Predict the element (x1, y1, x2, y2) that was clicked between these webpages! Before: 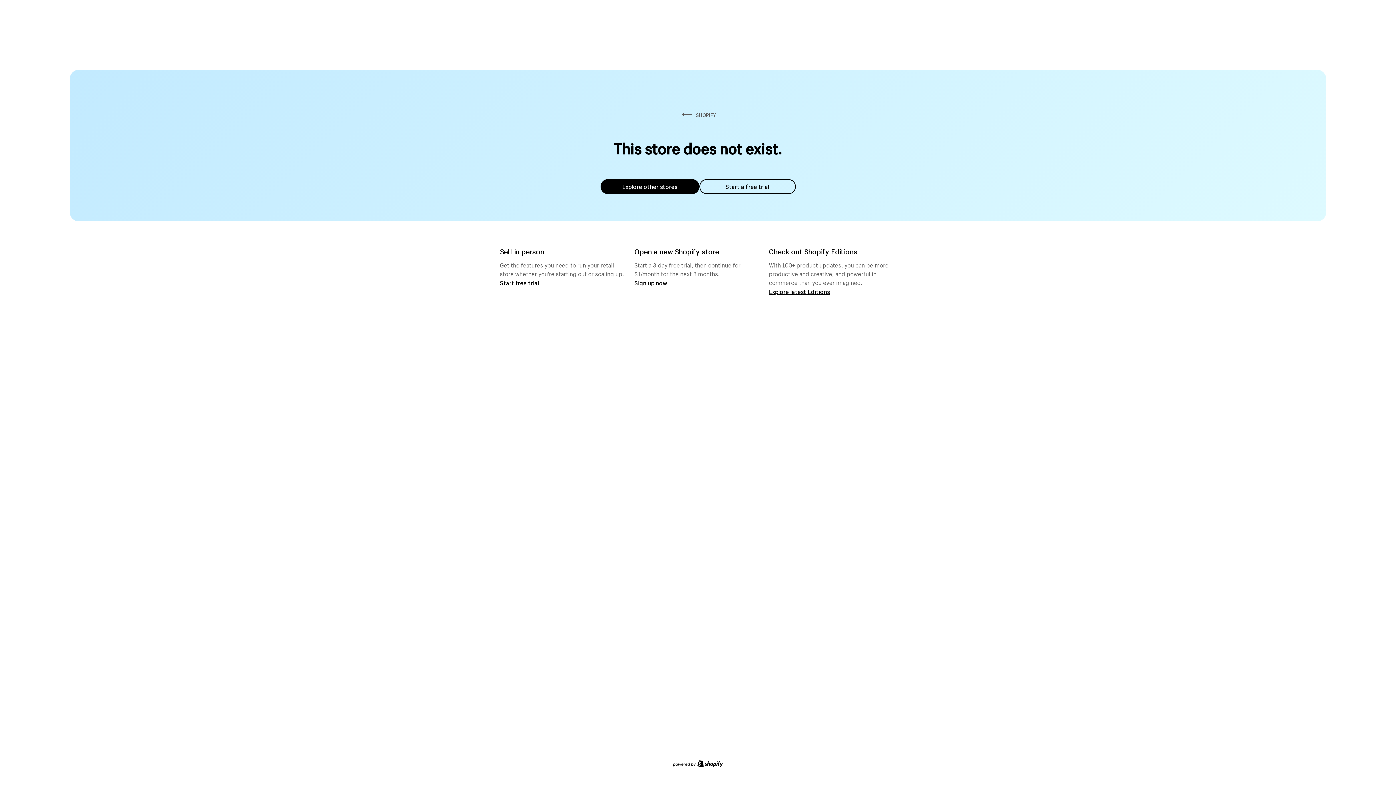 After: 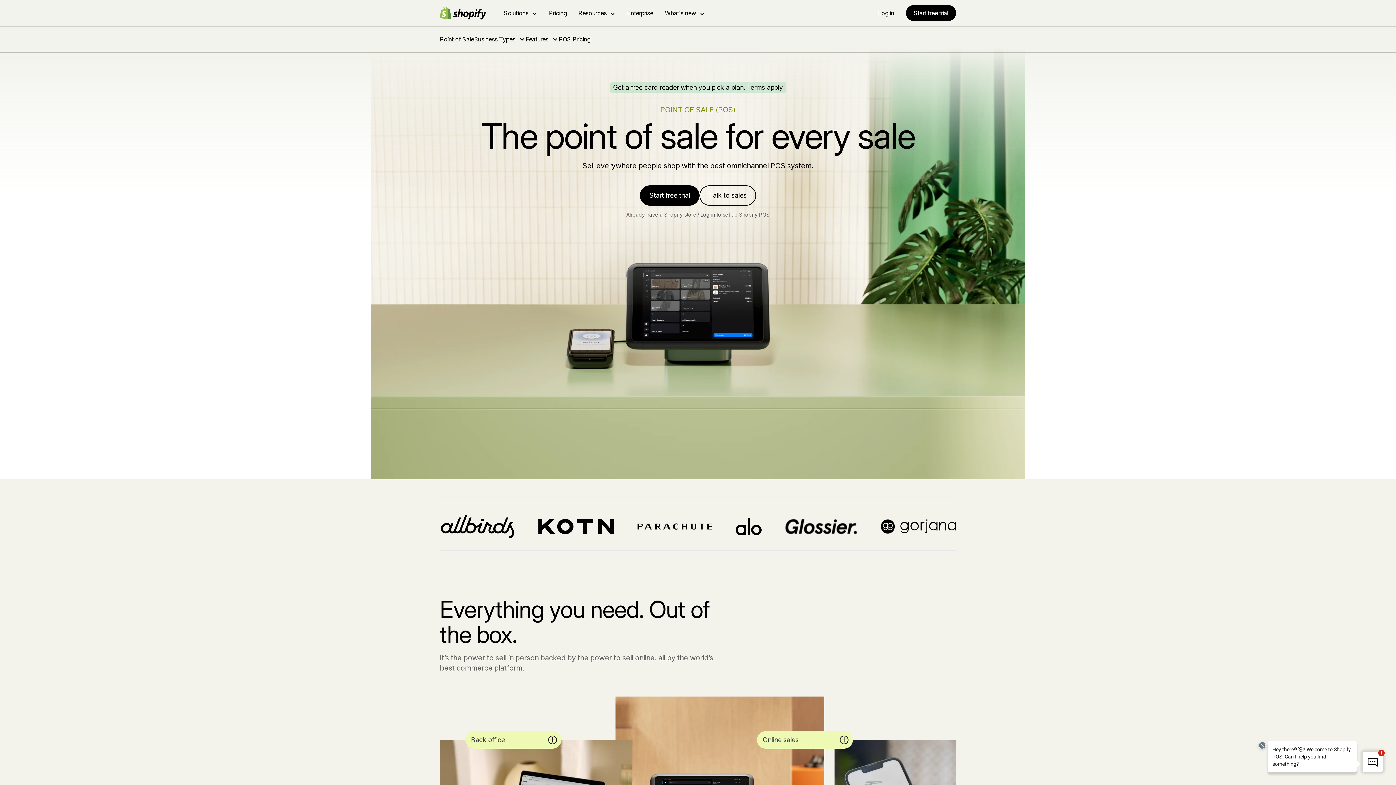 Action: label: Start free trial bbox: (500, 279, 539, 286)